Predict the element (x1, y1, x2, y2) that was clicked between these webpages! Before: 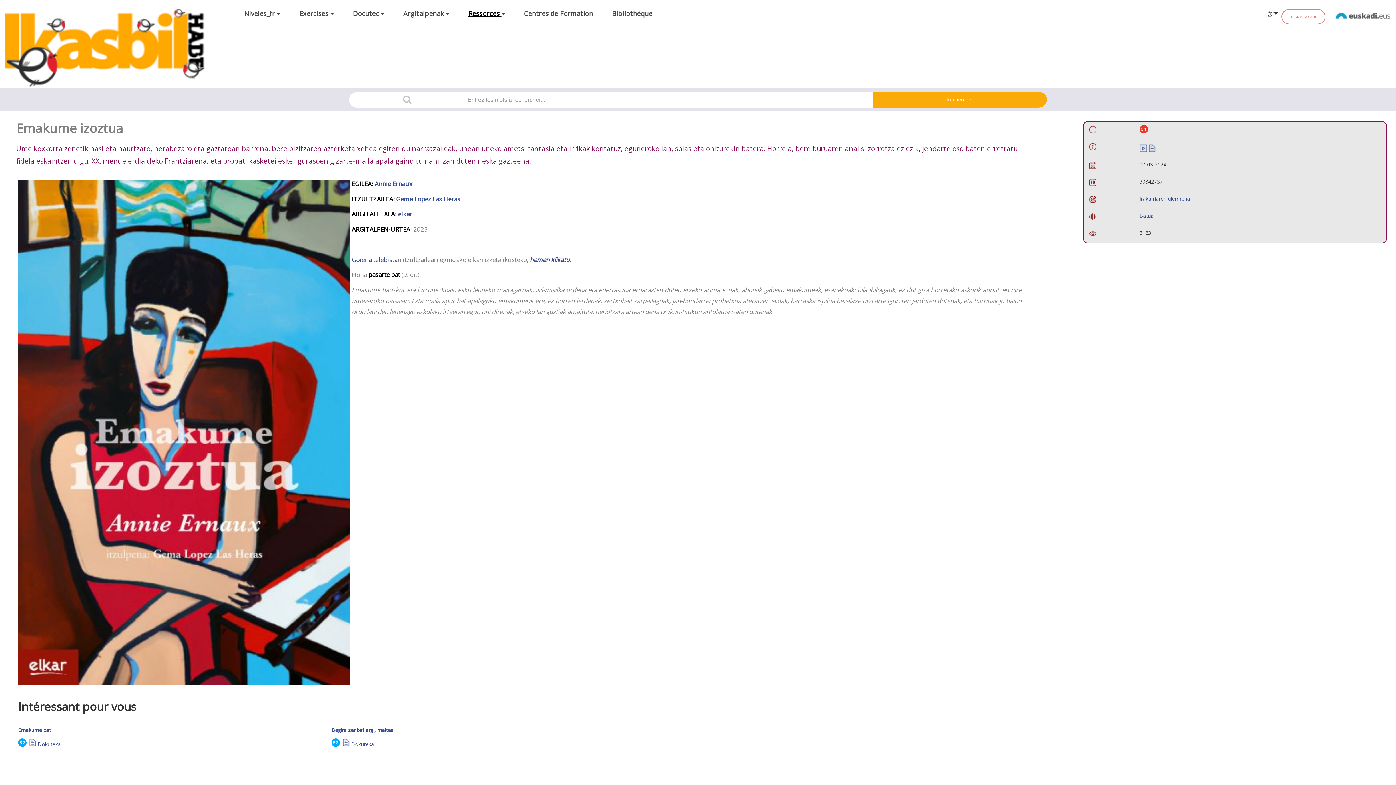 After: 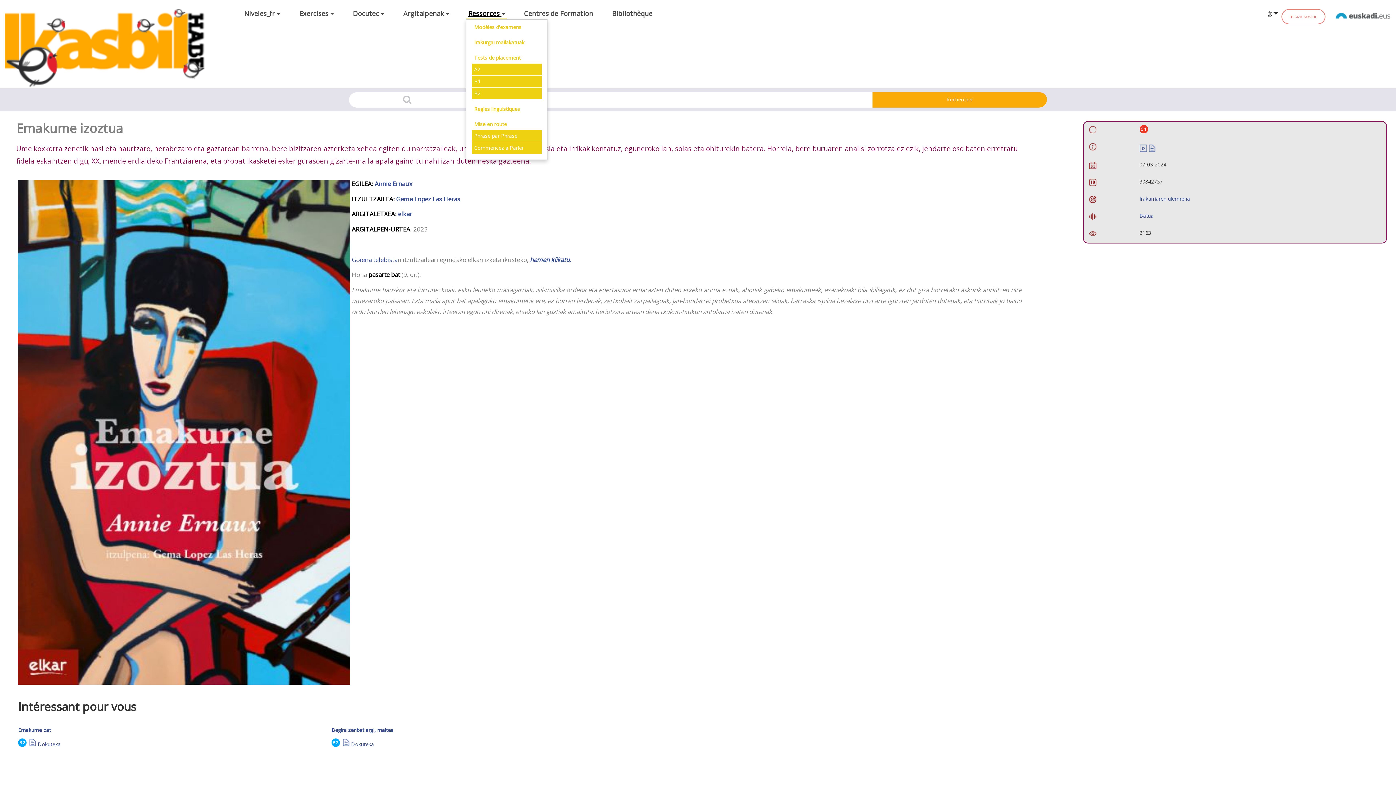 Action: bbox: (466, 7, 507, 19) label: Ressorces 